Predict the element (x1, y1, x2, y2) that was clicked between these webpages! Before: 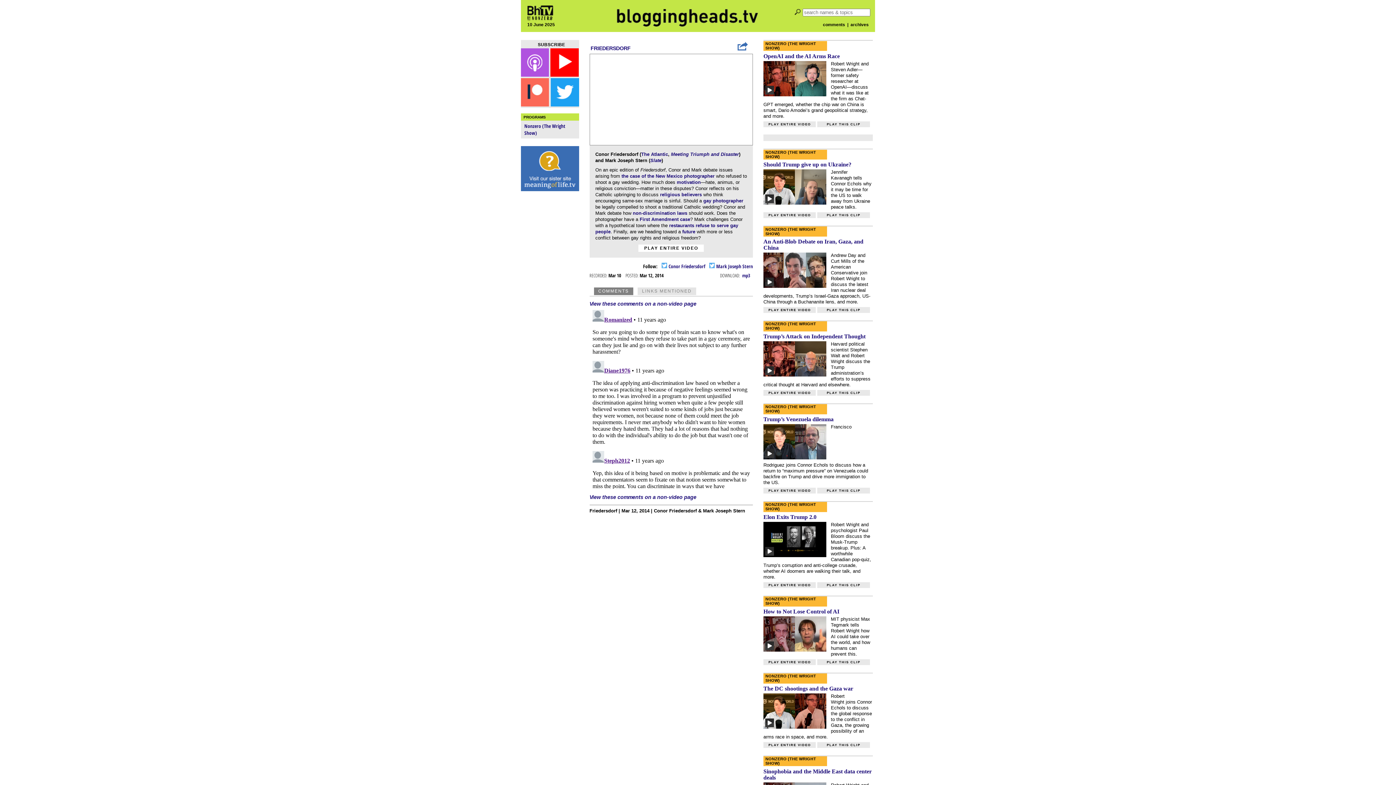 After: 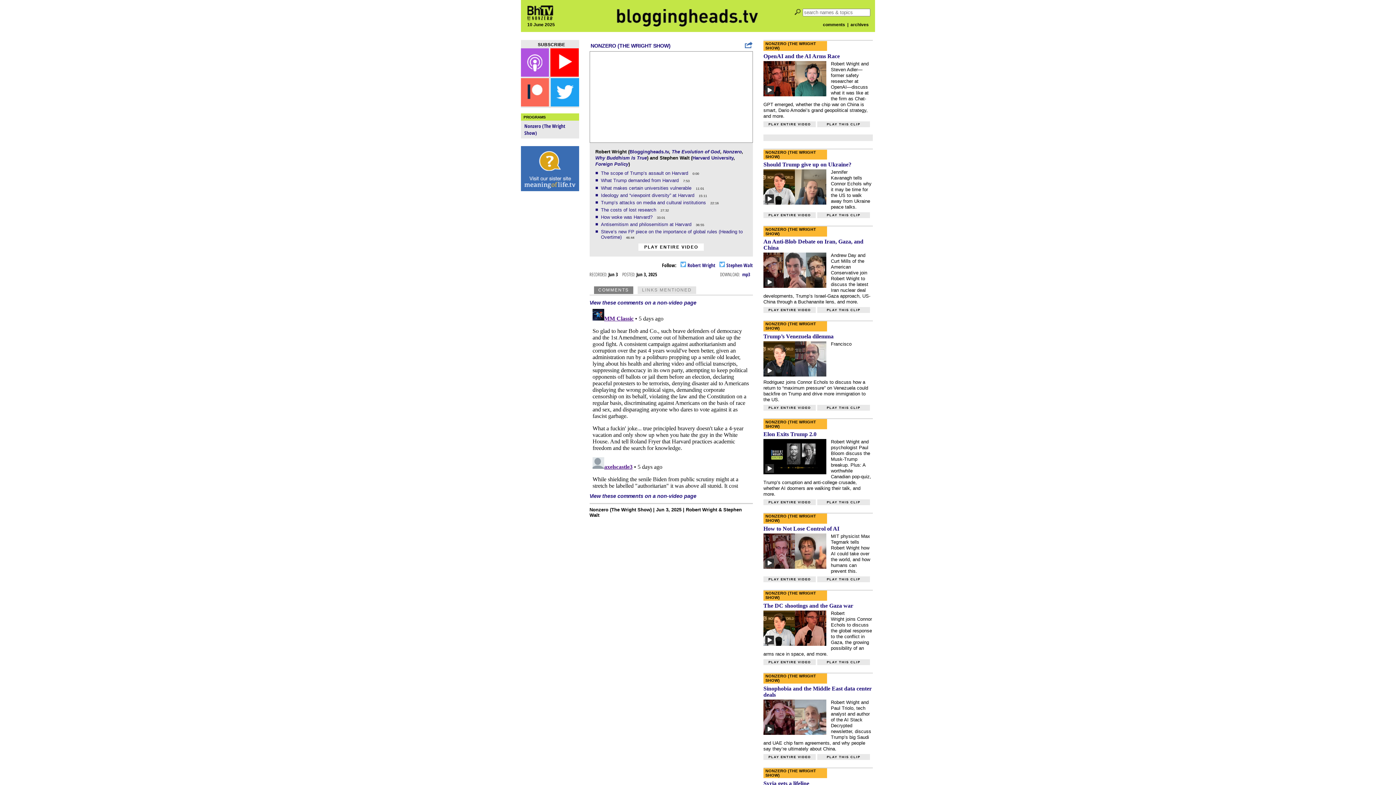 Action: label: PLAY ENTIRE VIDEO bbox: (763, 390, 816, 396)